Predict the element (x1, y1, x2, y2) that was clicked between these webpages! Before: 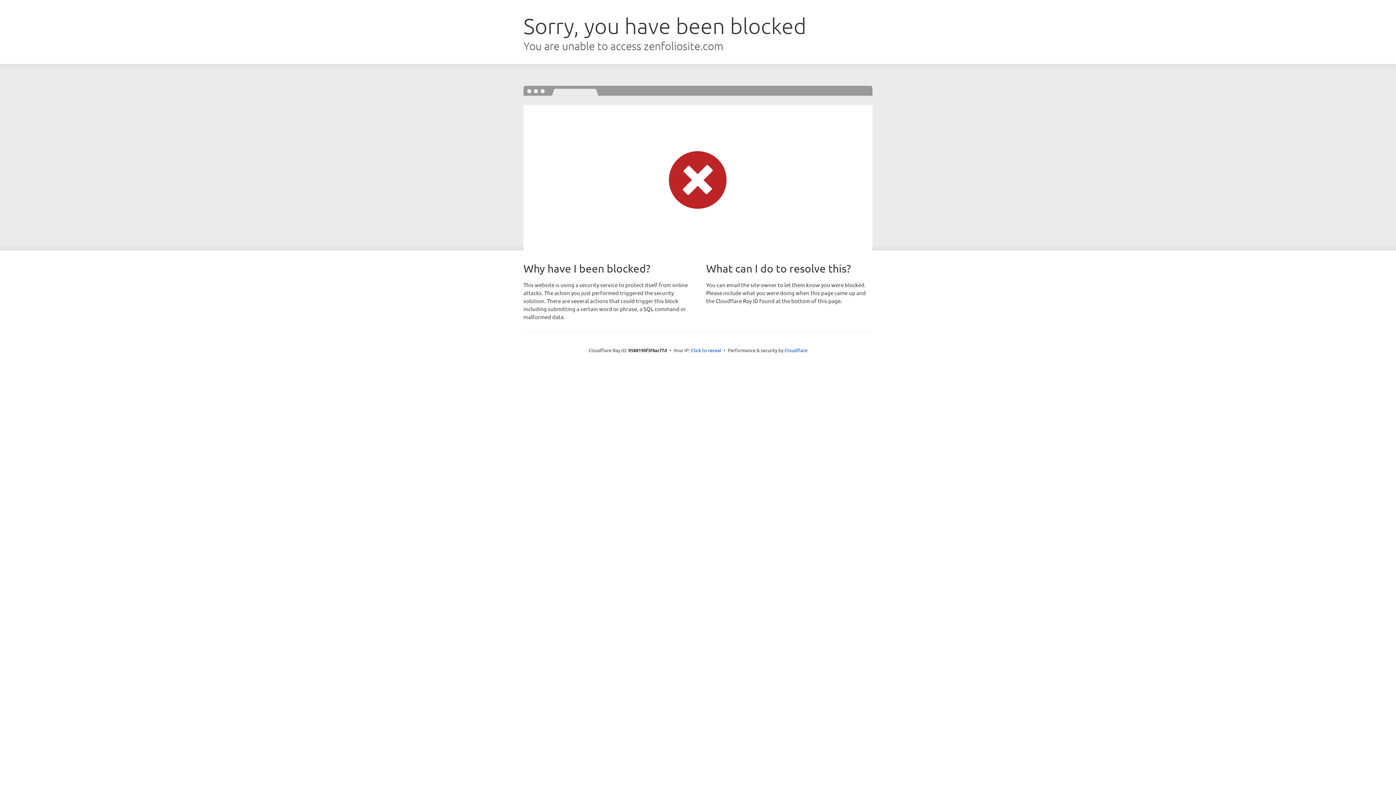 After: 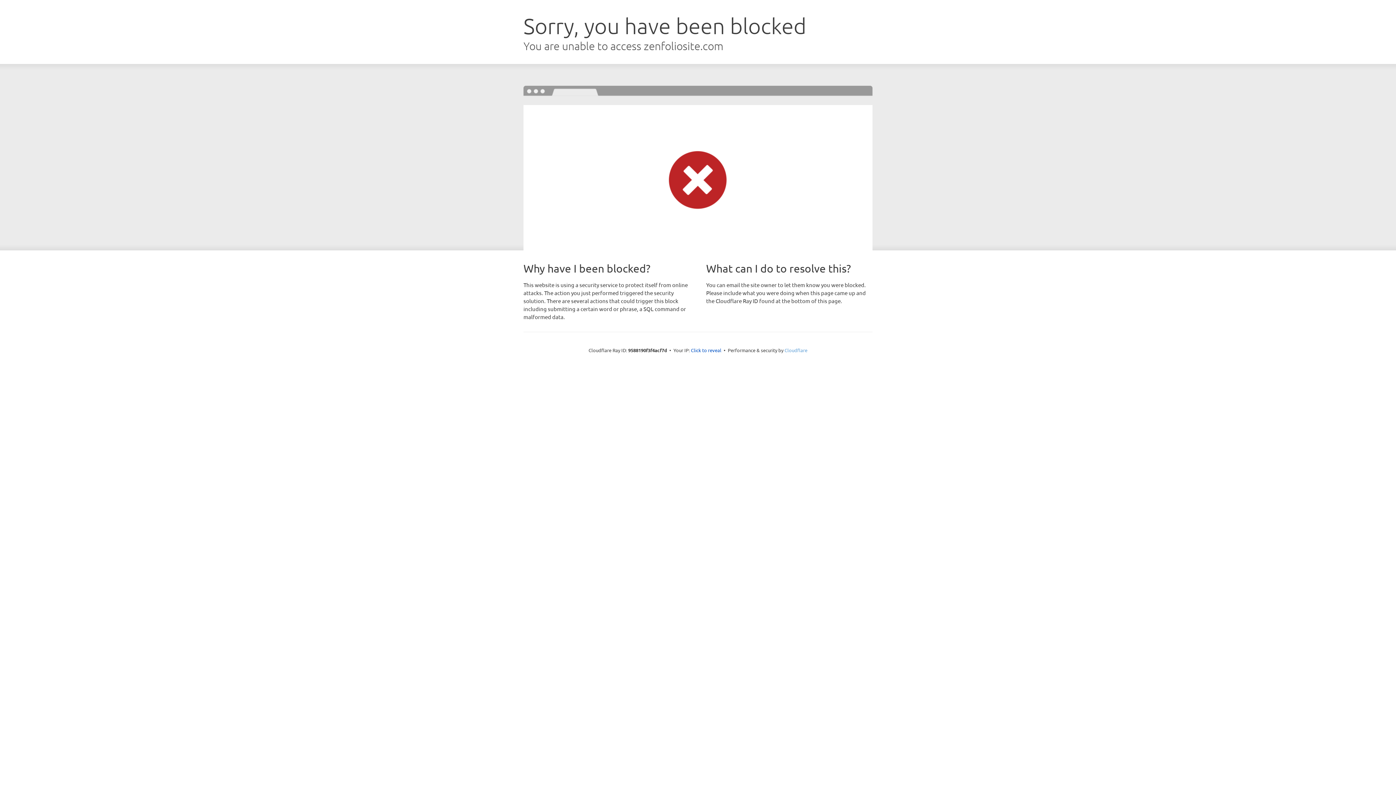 Action: bbox: (784, 347, 807, 353) label: Cloudflare